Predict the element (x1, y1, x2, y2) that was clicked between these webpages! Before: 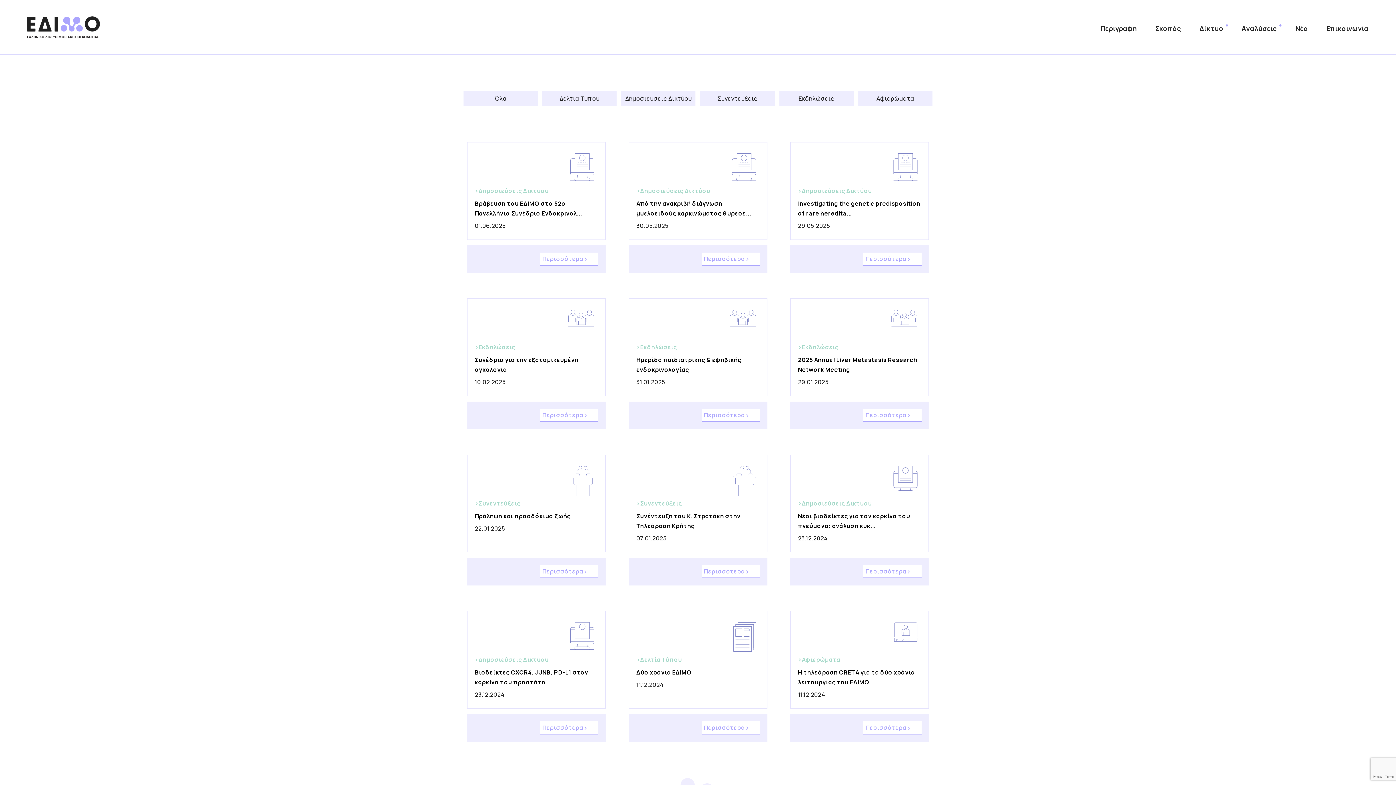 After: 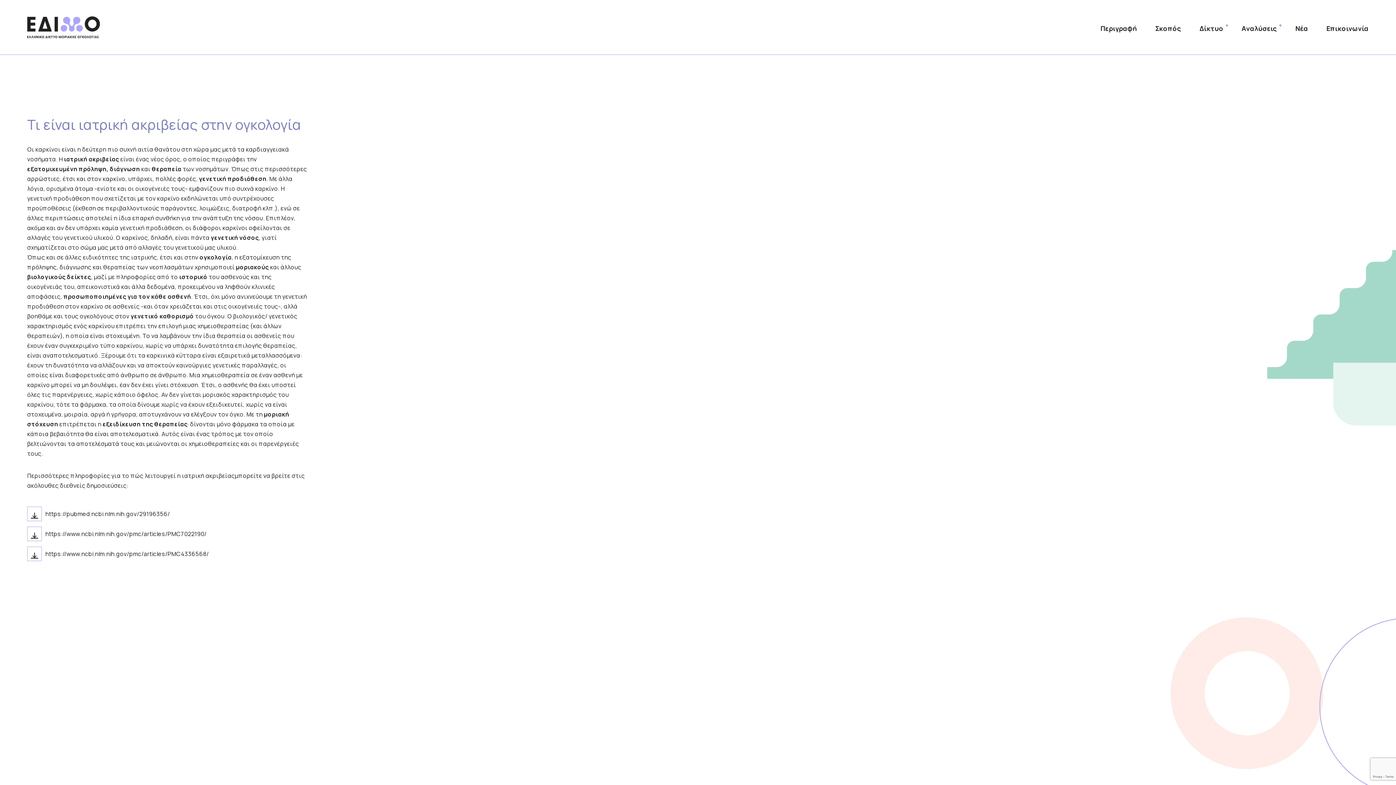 Action: bbox: (1100, 24, 1137, 32) label: Περιγραφή